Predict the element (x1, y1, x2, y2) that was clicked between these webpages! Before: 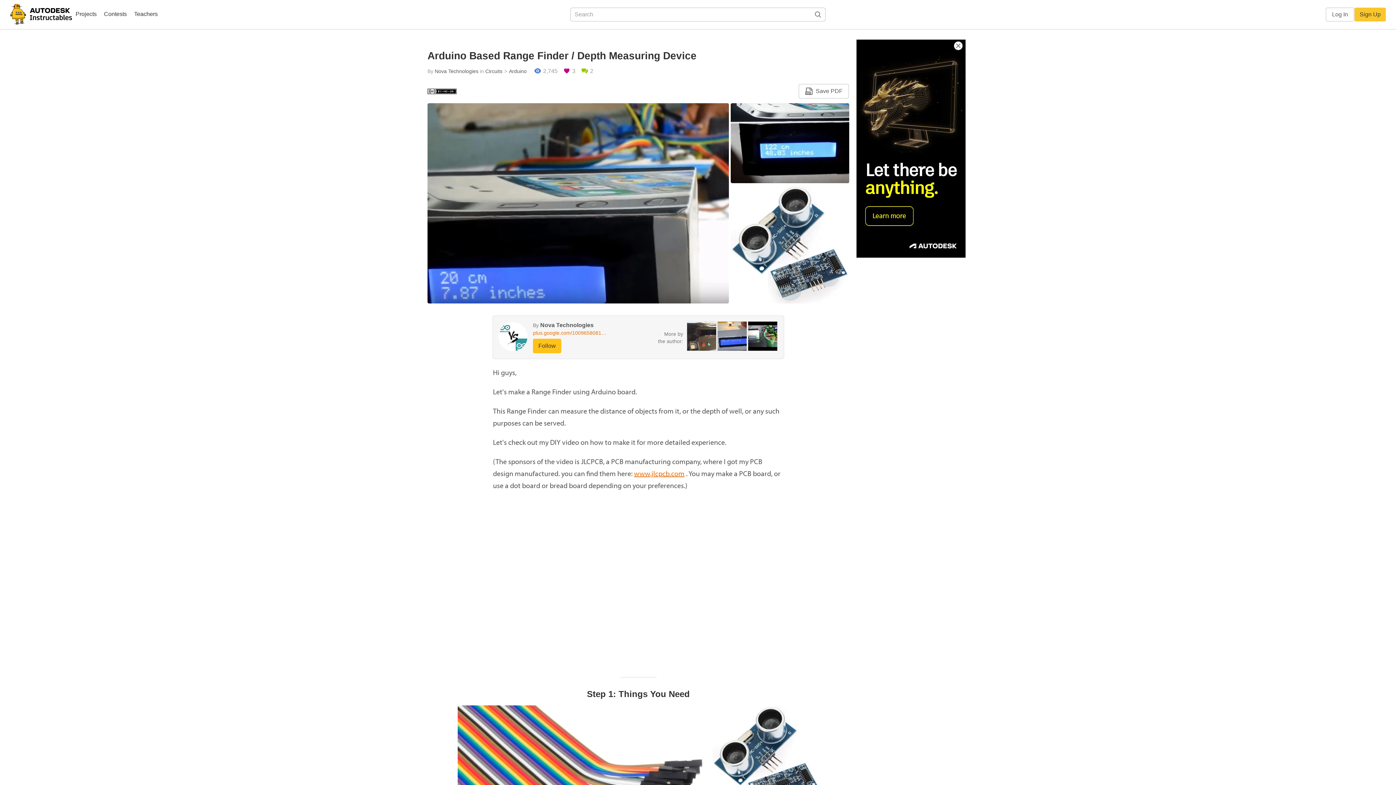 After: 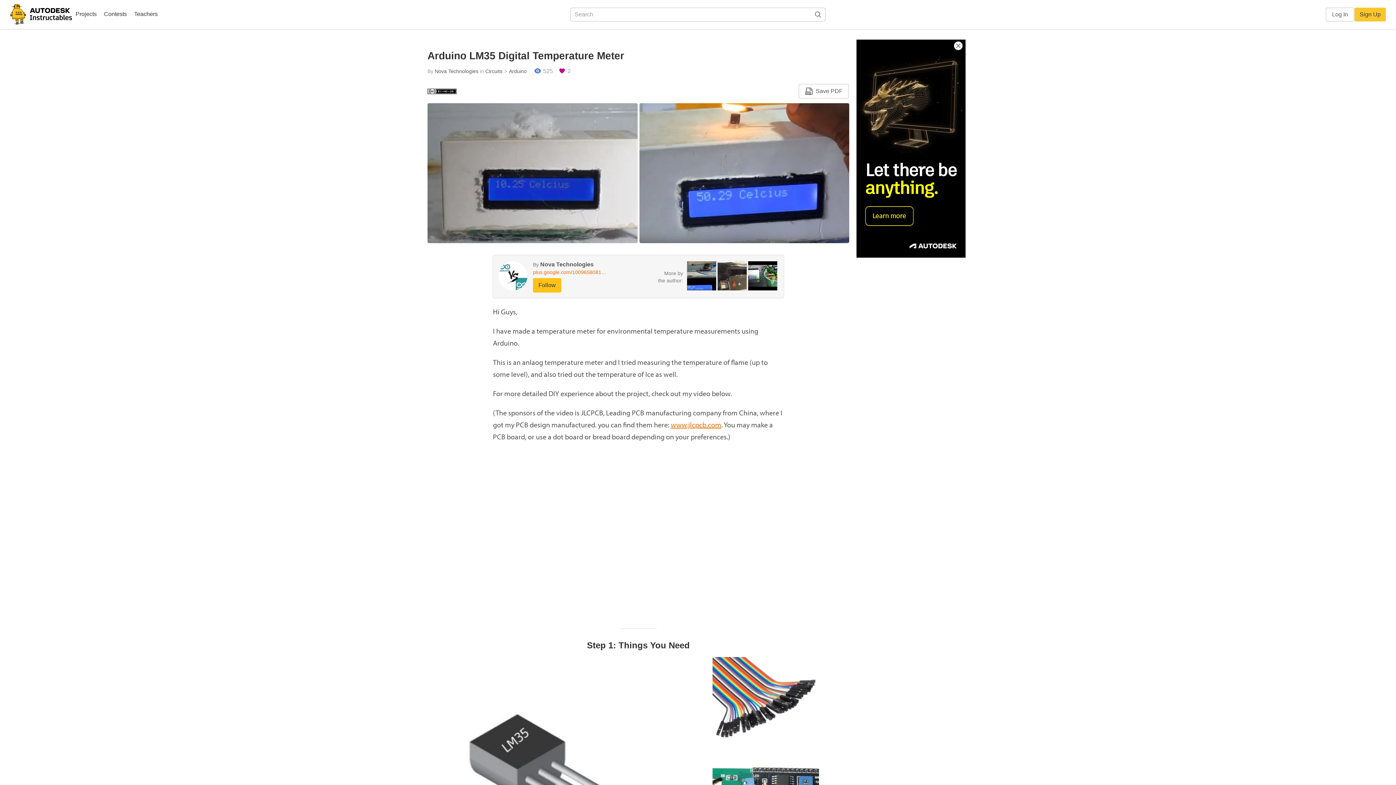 Action: bbox: (717, 333, 746, 338)